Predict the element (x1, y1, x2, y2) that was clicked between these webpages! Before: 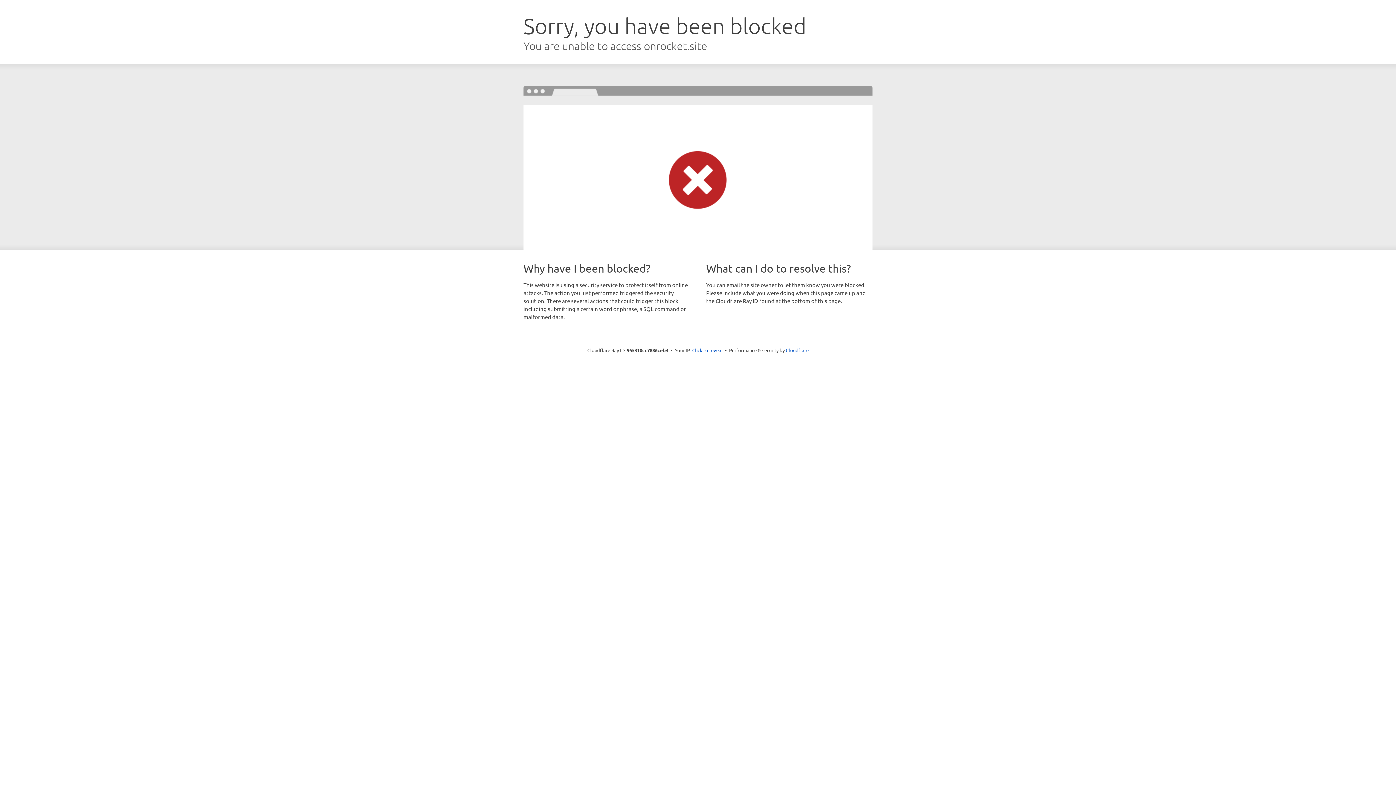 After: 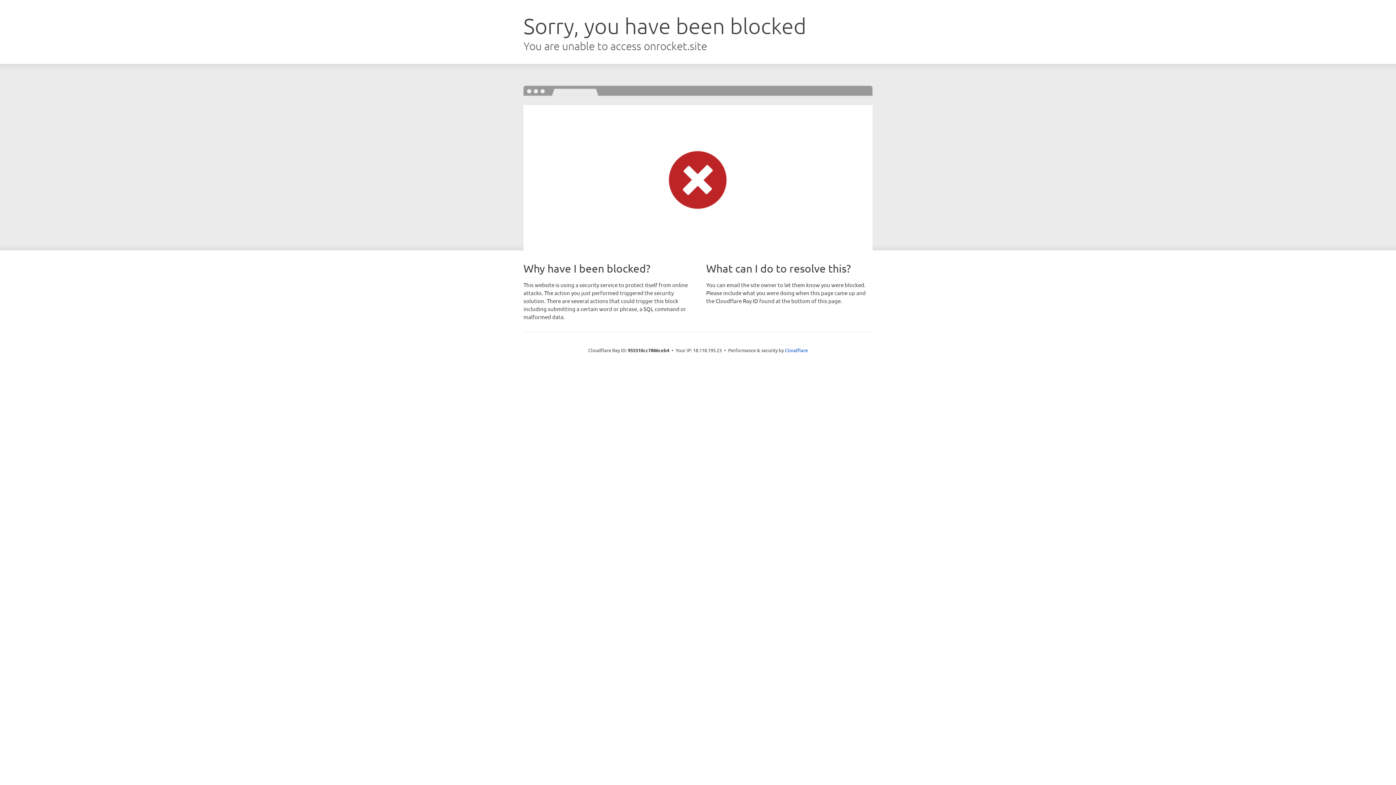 Action: bbox: (692, 346, 722, 353) label: Click to reveal